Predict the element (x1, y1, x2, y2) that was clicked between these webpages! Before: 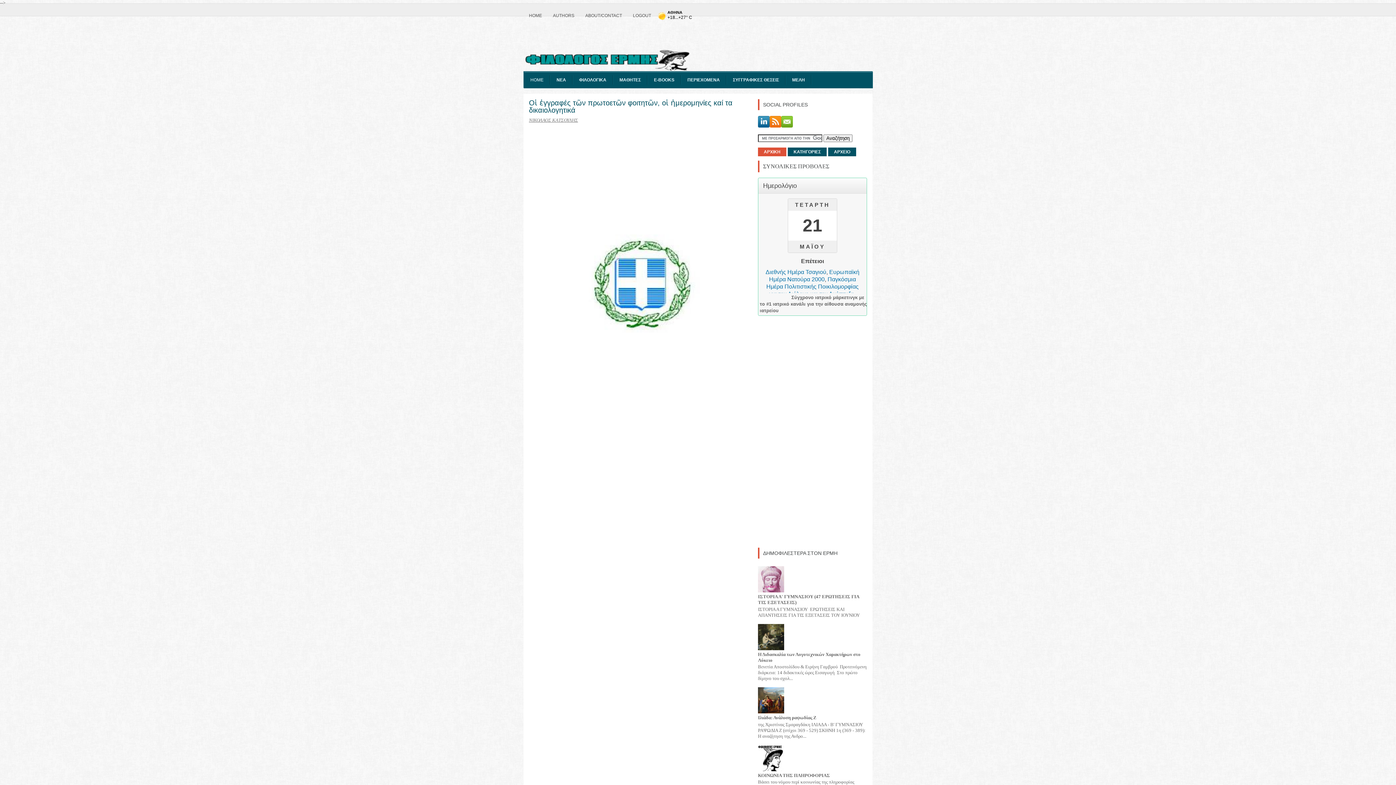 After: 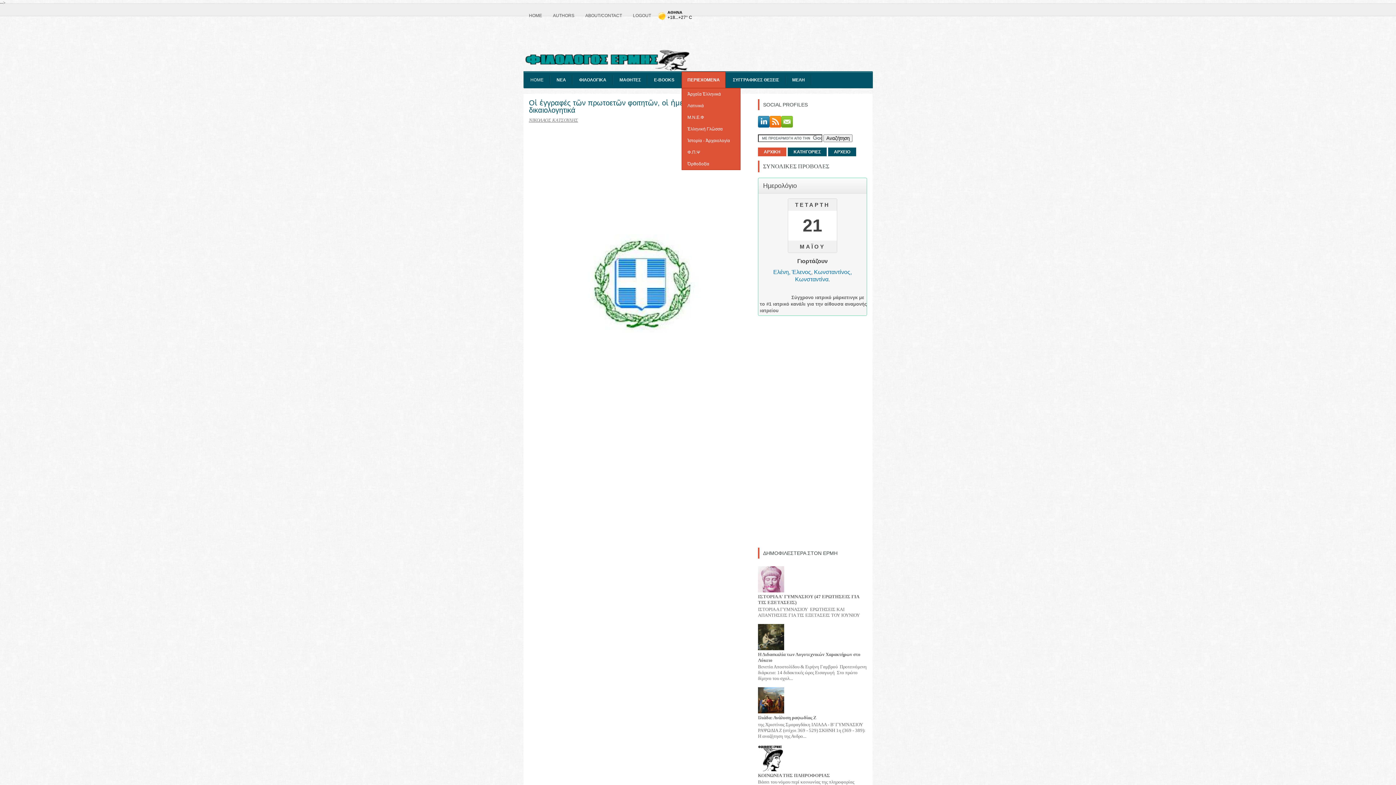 Action: bbox: (682, 72, 725, 88) label: ΠΕΡΙΕΧΟΜΕΝΑ